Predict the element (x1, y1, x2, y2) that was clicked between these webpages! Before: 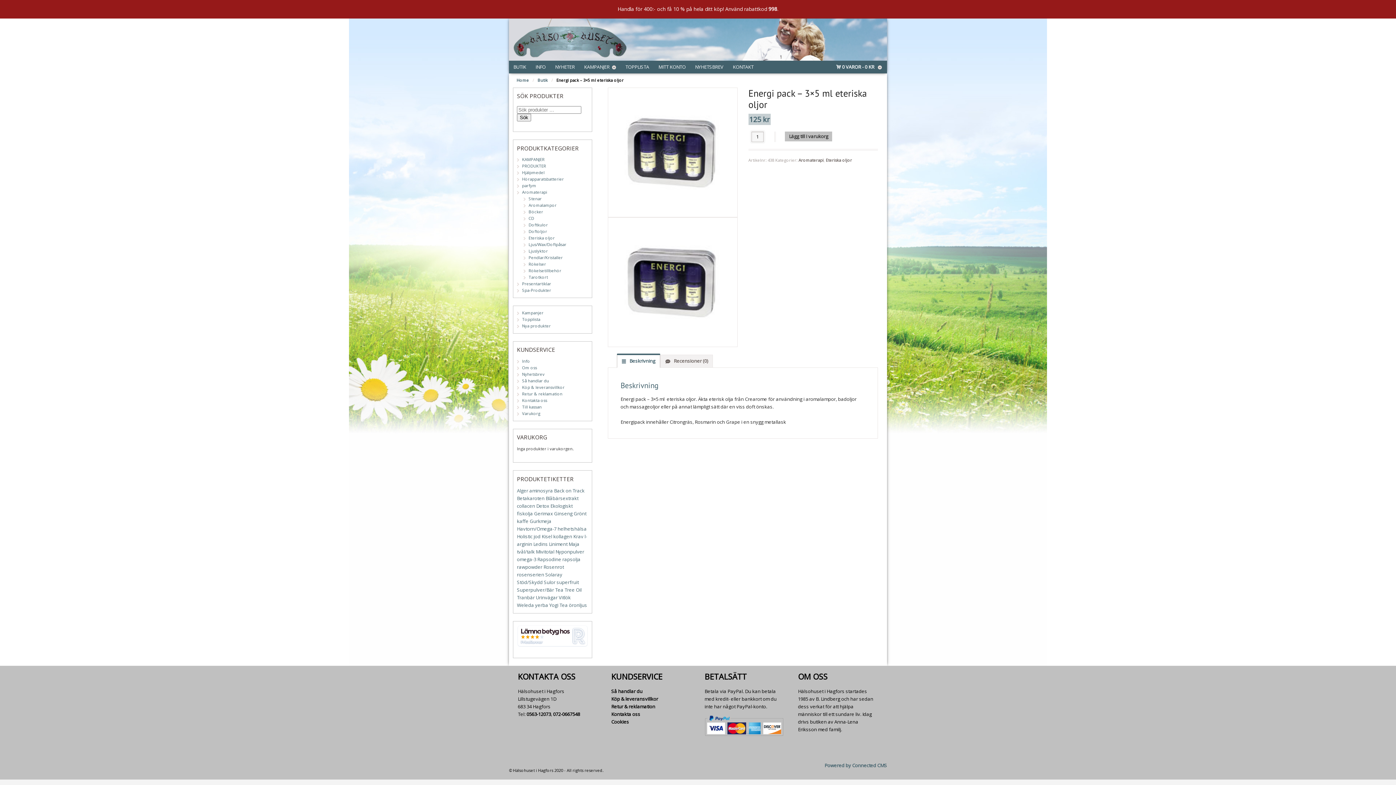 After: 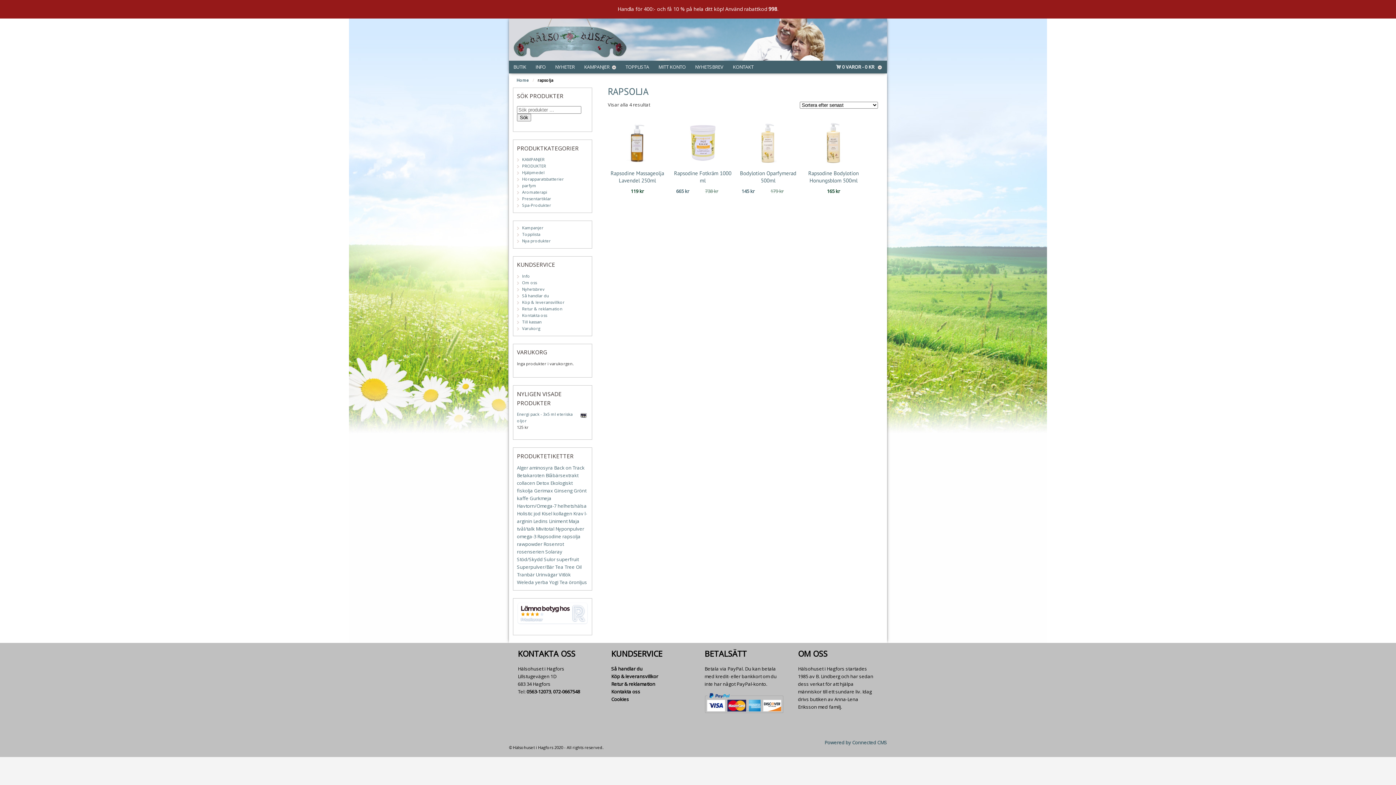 Action: label: rapsolja (4 produkter) bbox: (562, 556, 580, 562)